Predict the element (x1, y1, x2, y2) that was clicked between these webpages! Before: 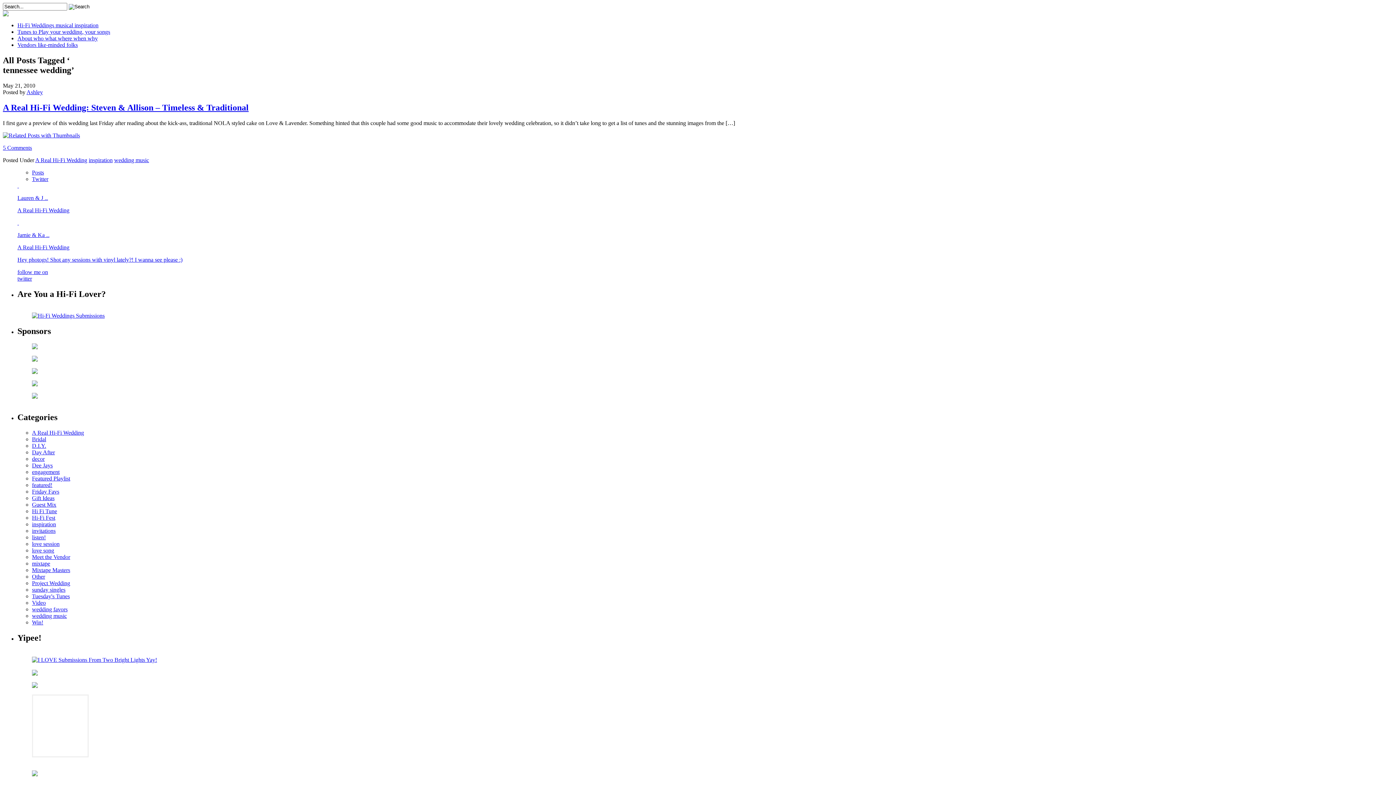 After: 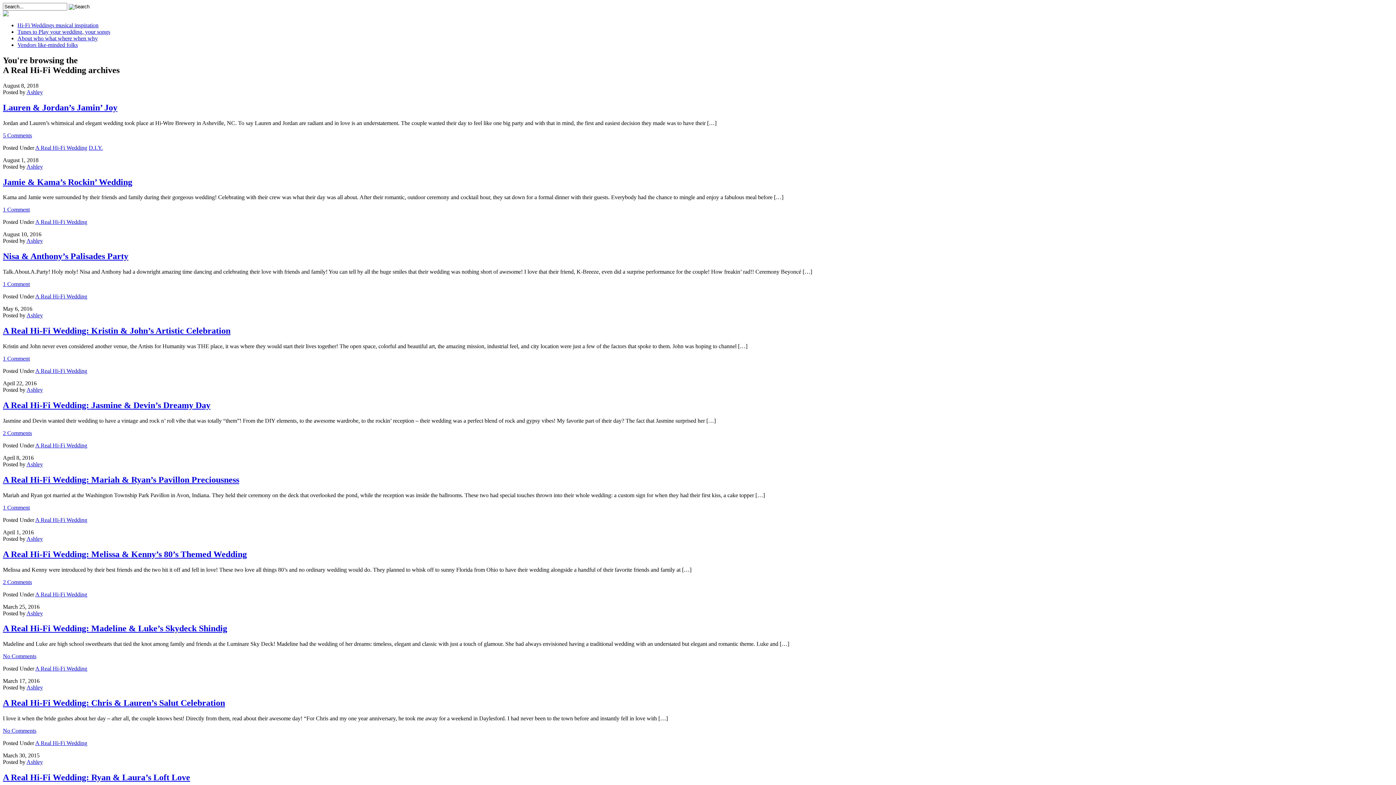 Action: label: A Real Hi-Fi Wedding bbox: (35, 156, 87, 163)